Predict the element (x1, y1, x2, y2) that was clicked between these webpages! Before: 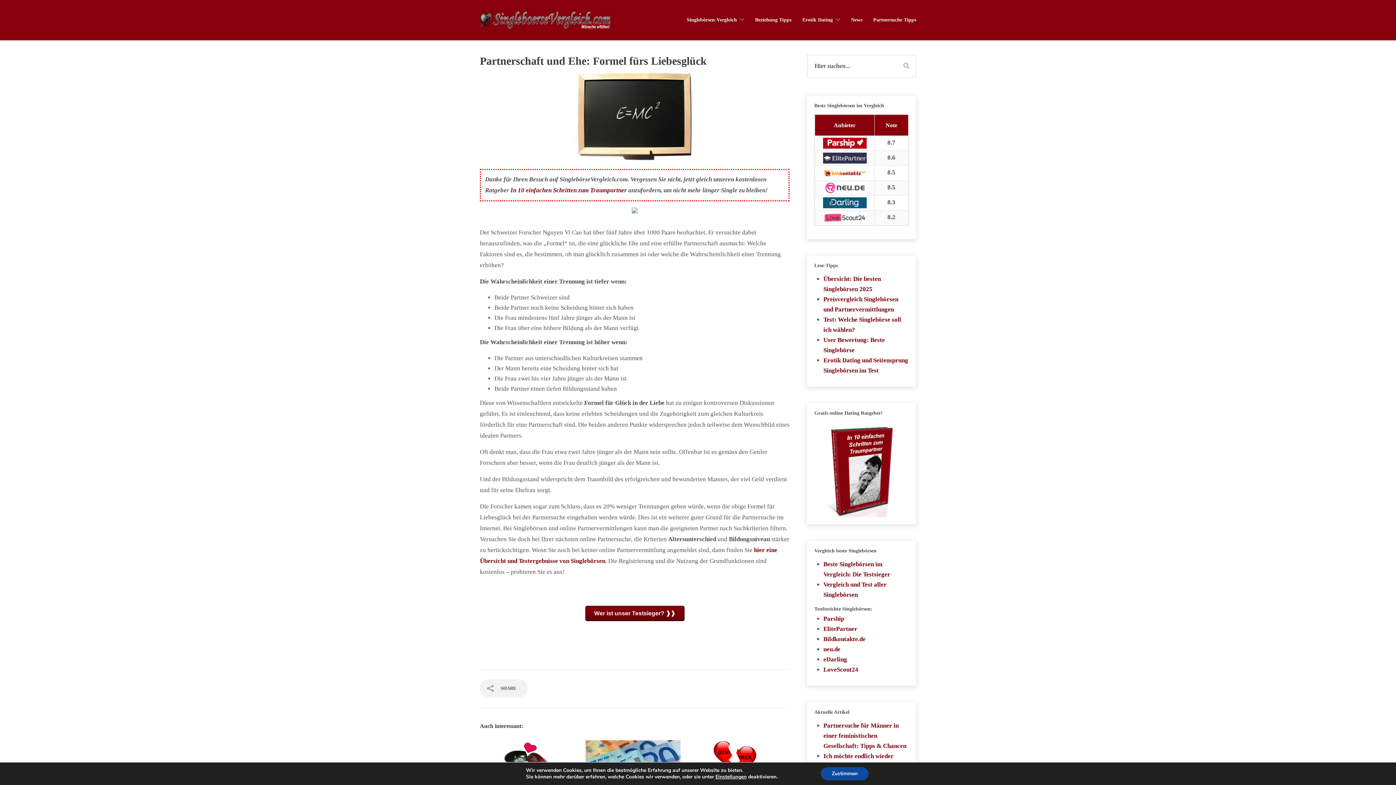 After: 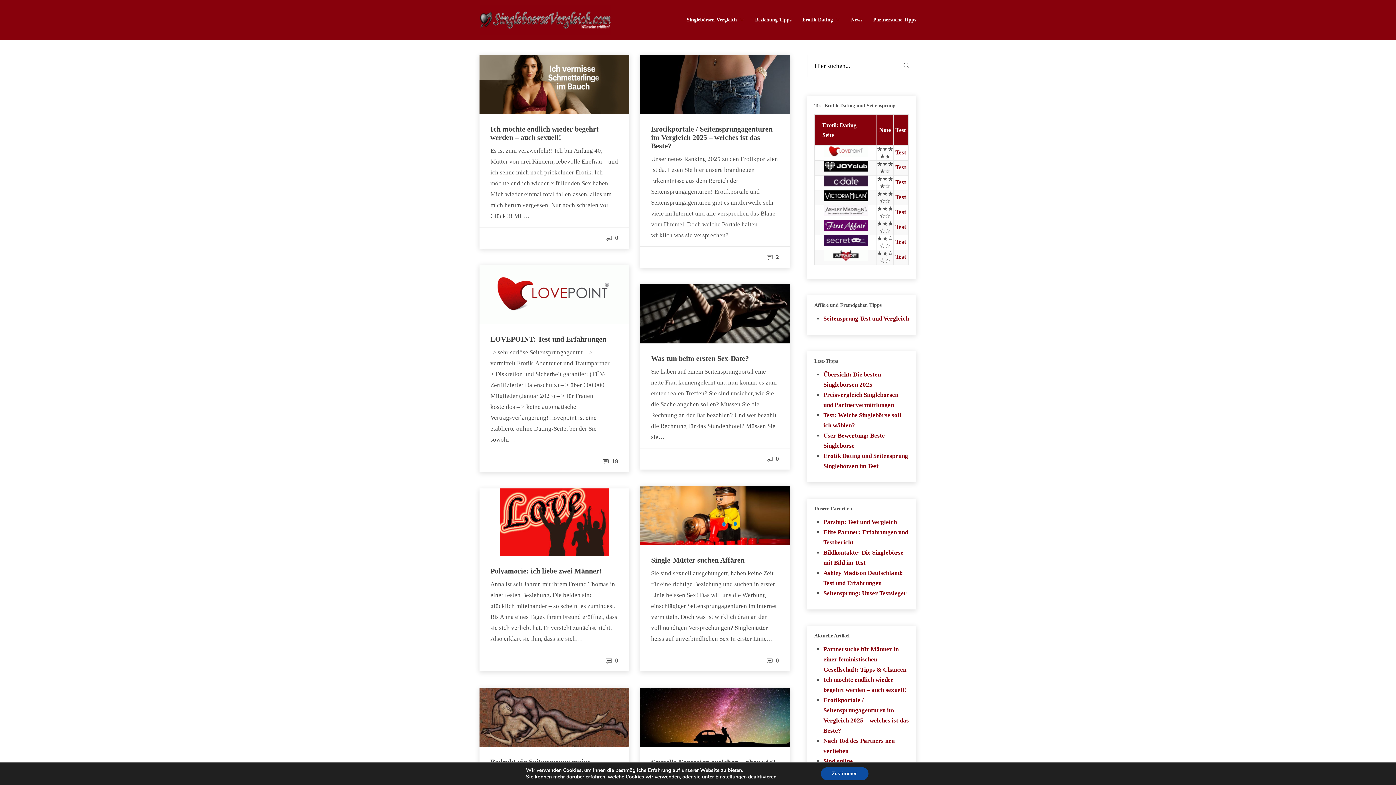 Action: bbox: (823, 355, 909, 376) label: Erotik Dating und Seitensprung Singlebörsen im Test